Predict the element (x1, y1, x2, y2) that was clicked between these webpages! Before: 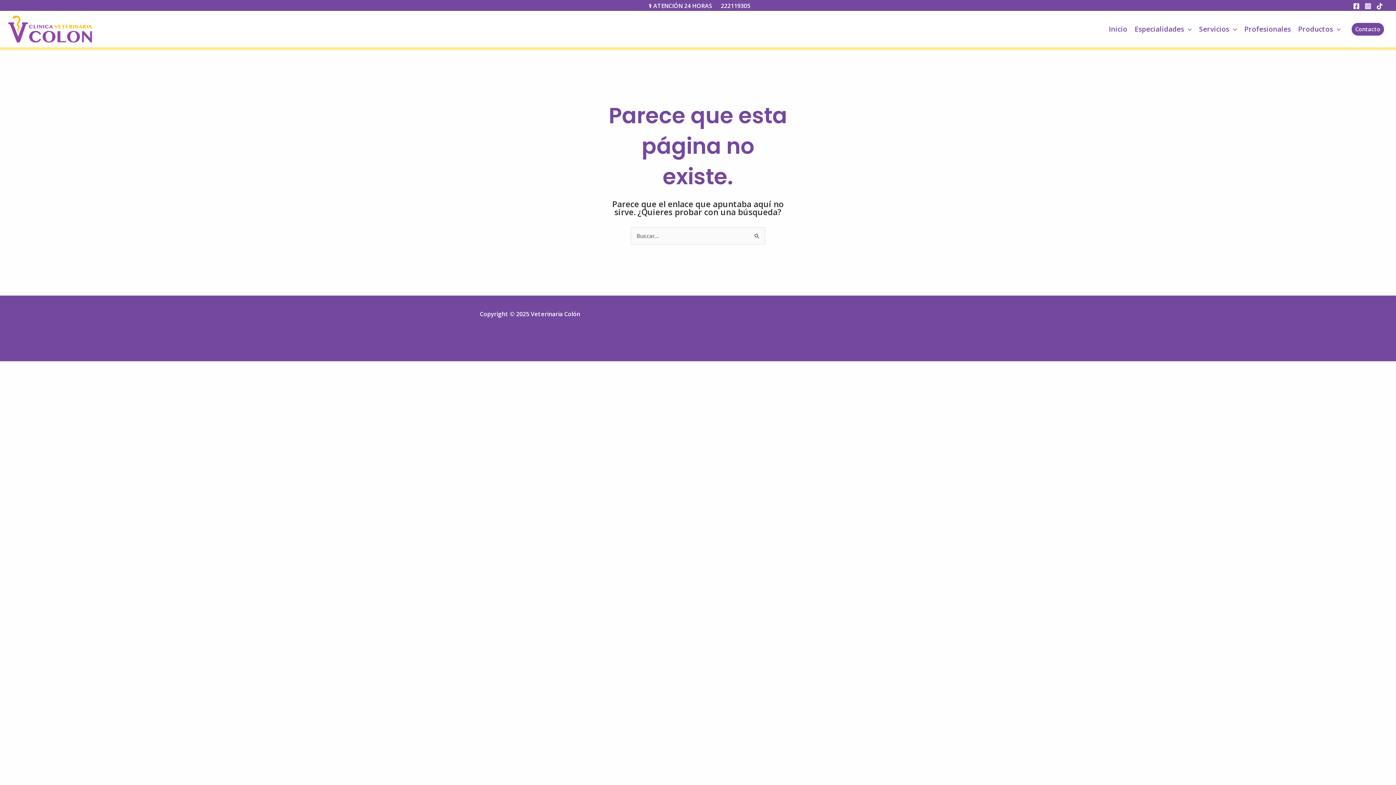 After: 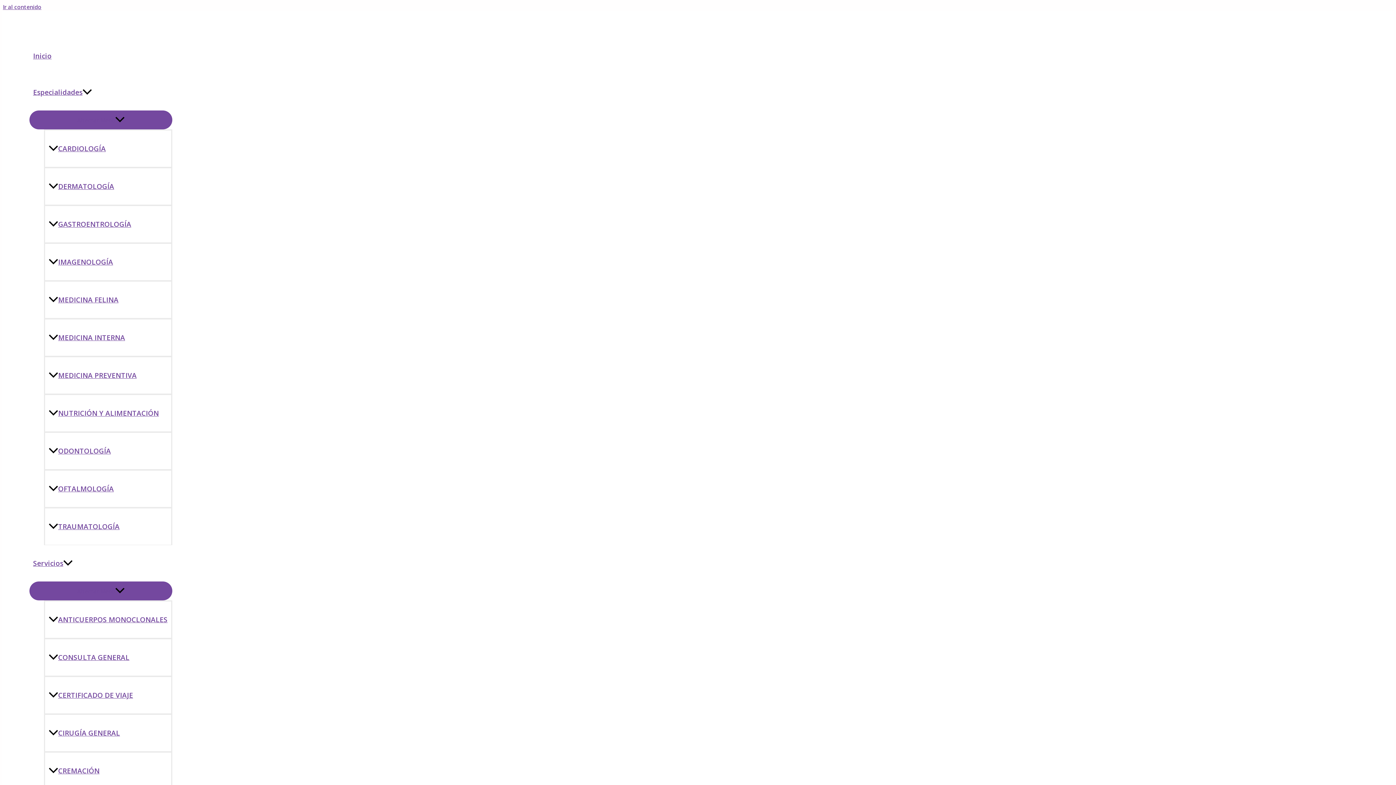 Action: bbox: (1351, 22, 1384, 35) label: Contacto